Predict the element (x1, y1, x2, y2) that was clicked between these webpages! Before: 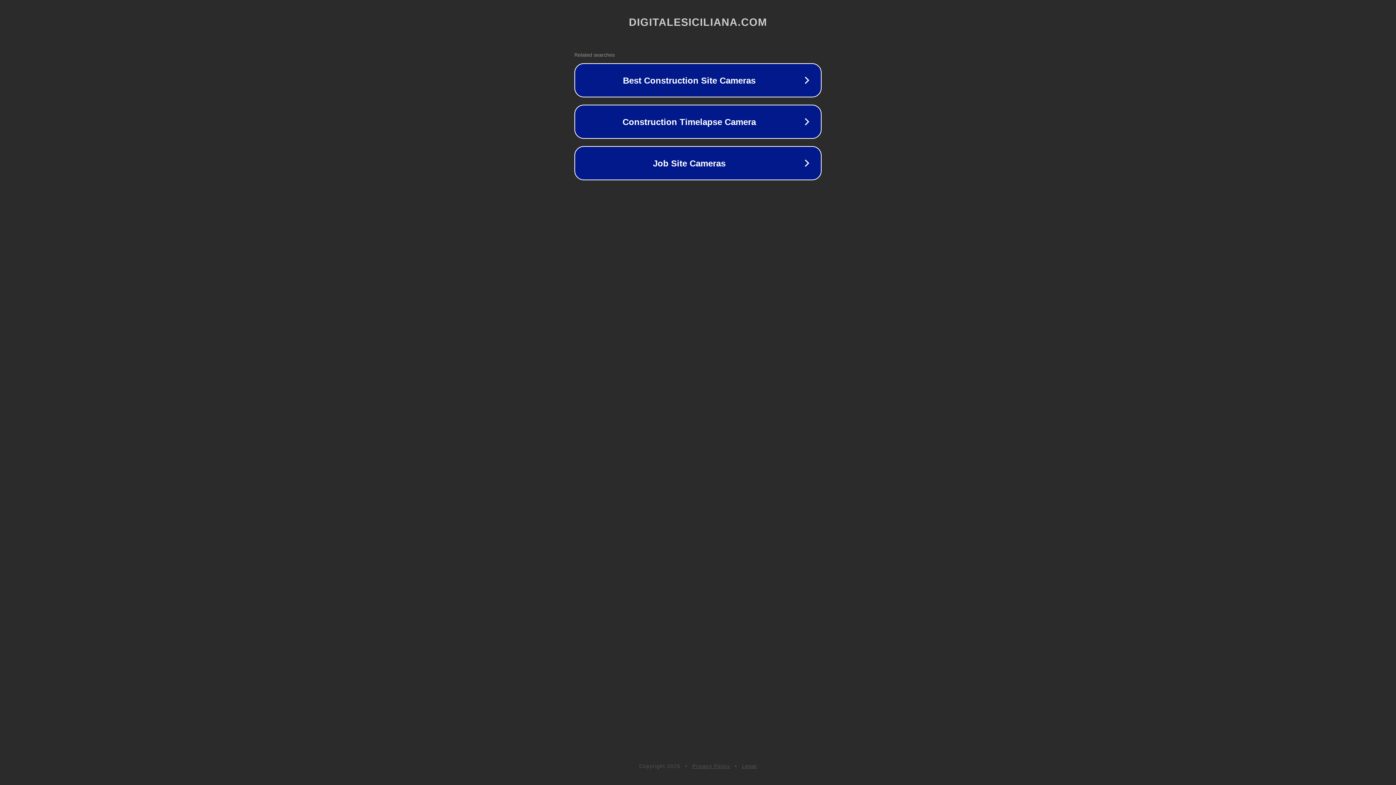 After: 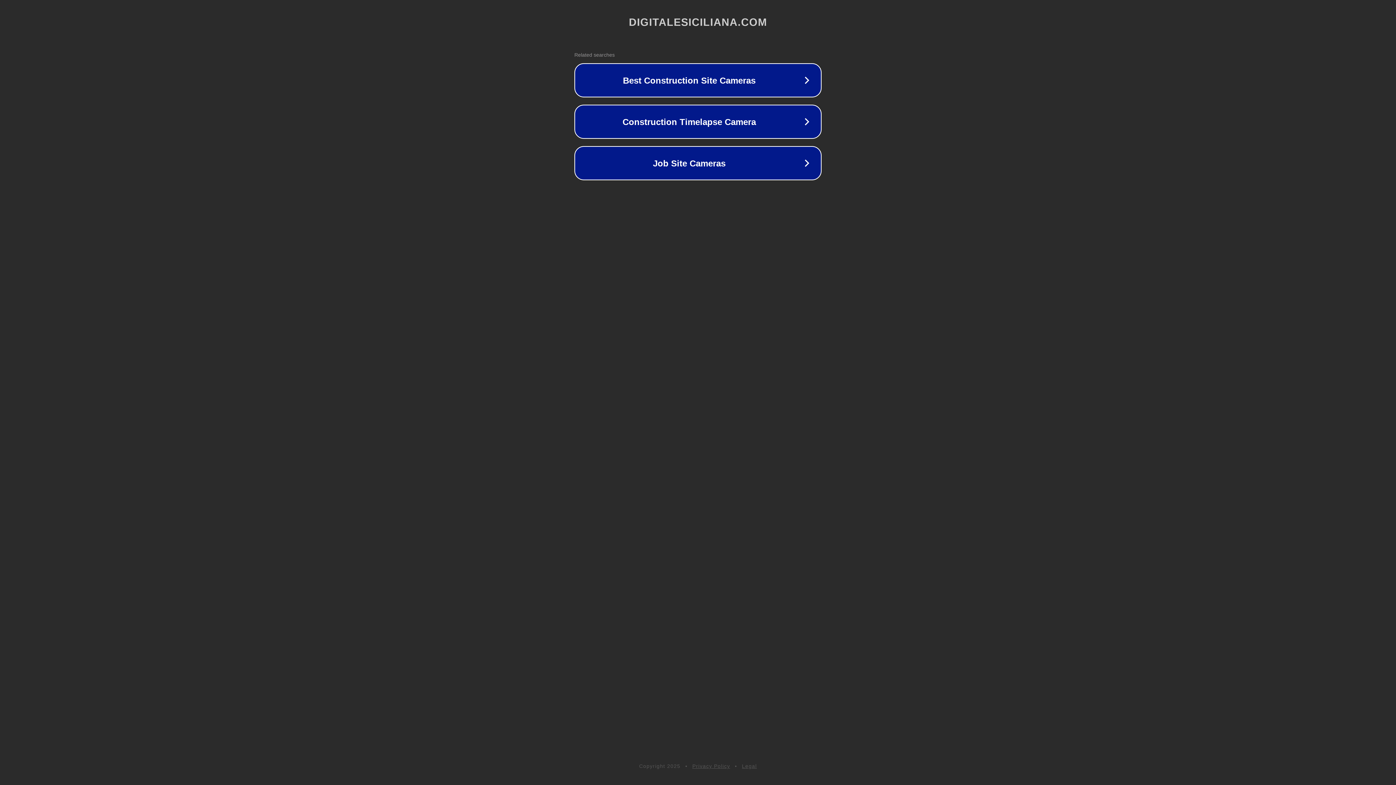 Action: bbox: (692, 763, 730, 769) label: Privacy Policy